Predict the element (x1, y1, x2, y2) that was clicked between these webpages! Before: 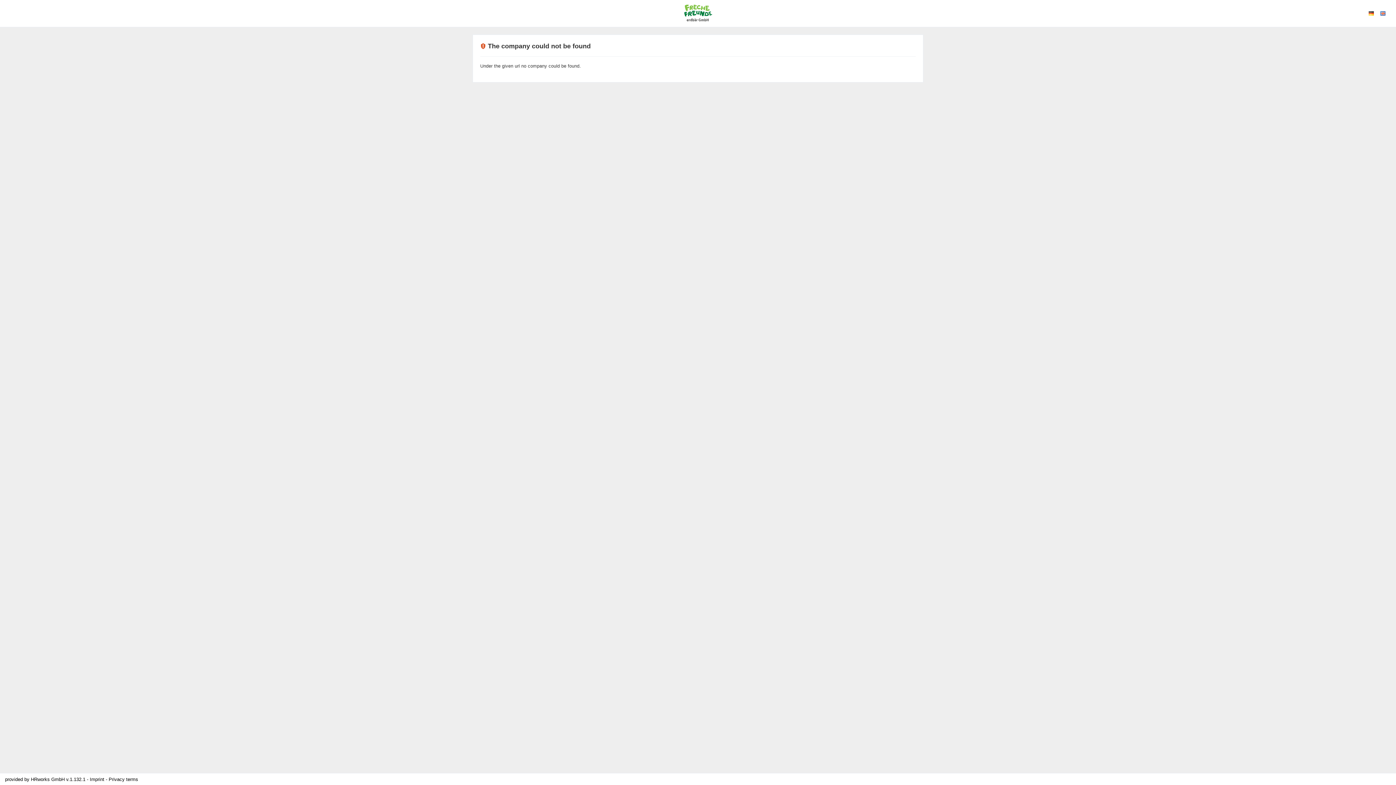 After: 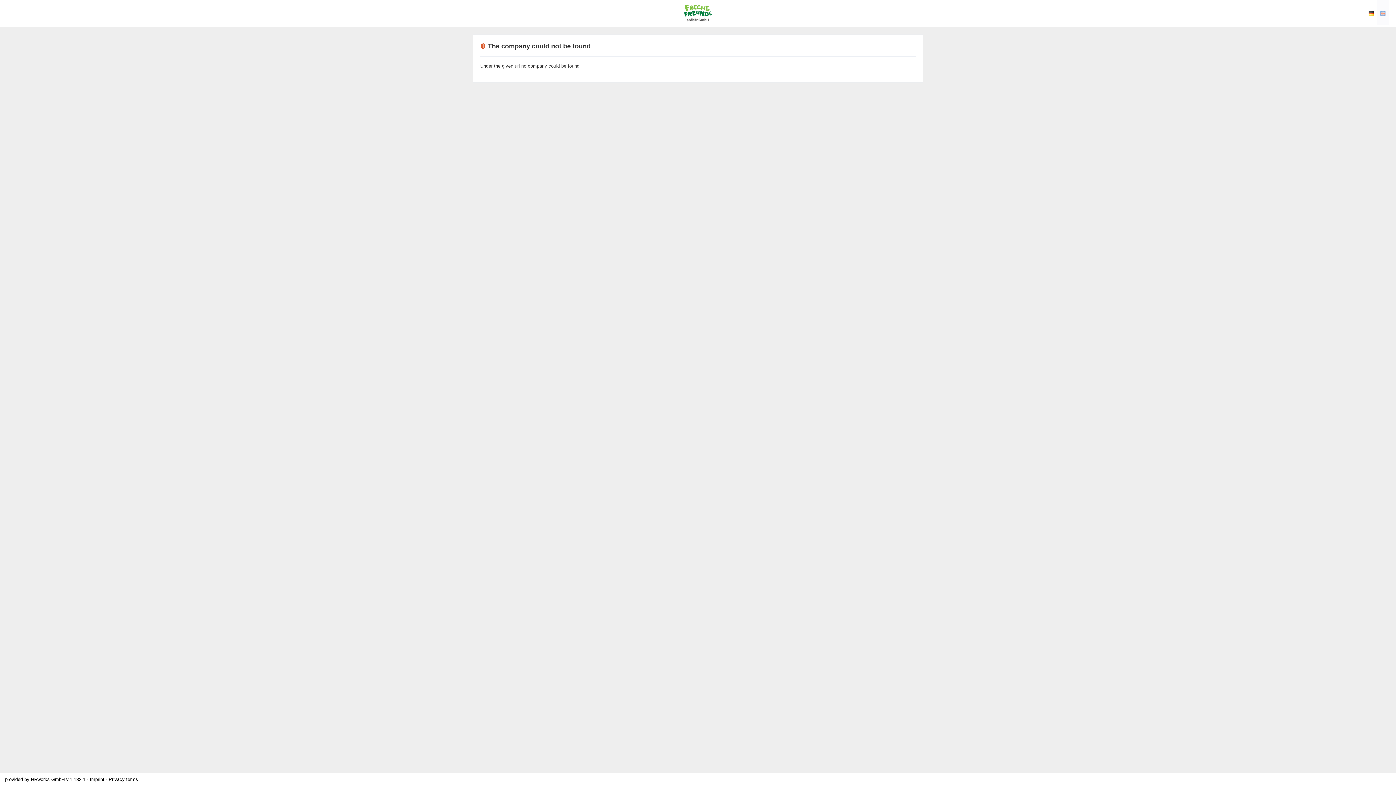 Action: bbox: (1377, 0, 1389, 25)